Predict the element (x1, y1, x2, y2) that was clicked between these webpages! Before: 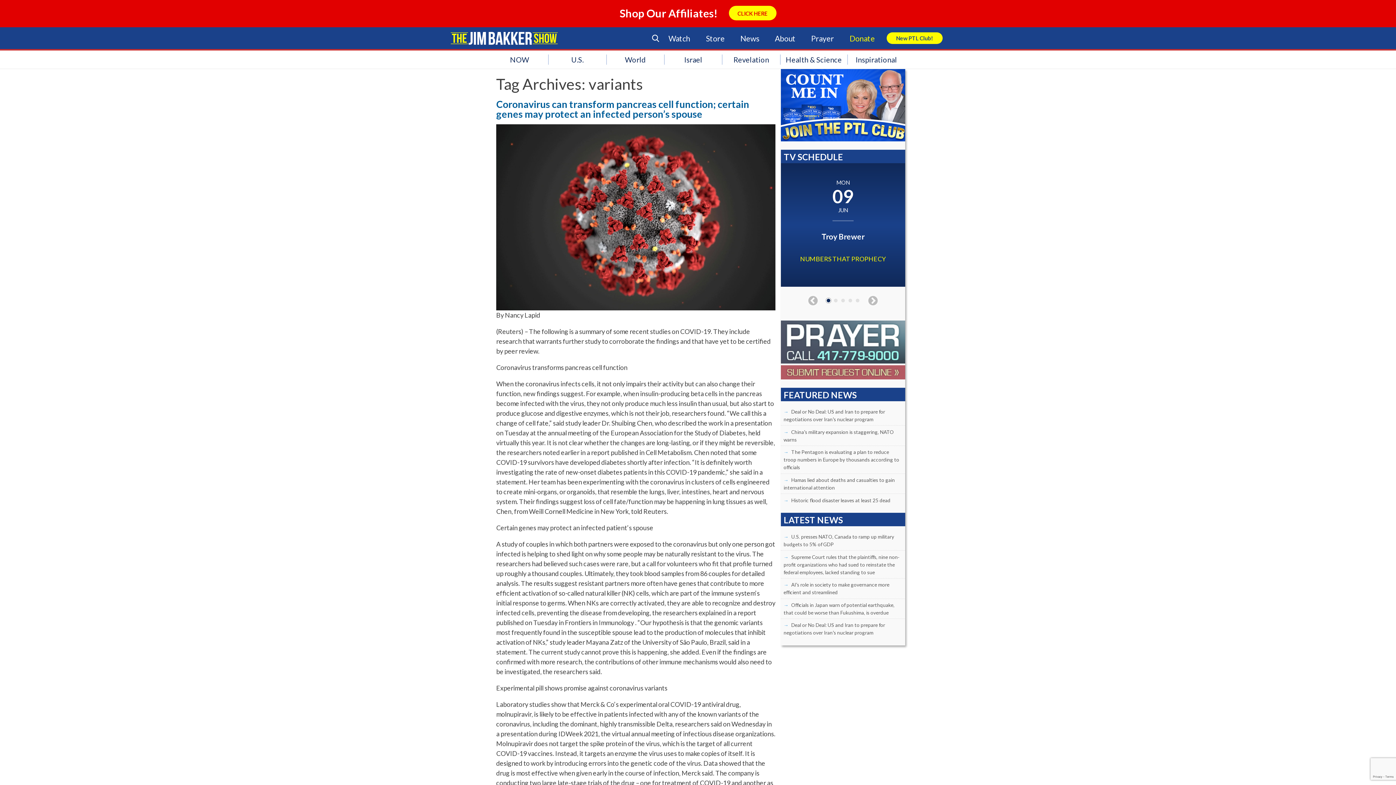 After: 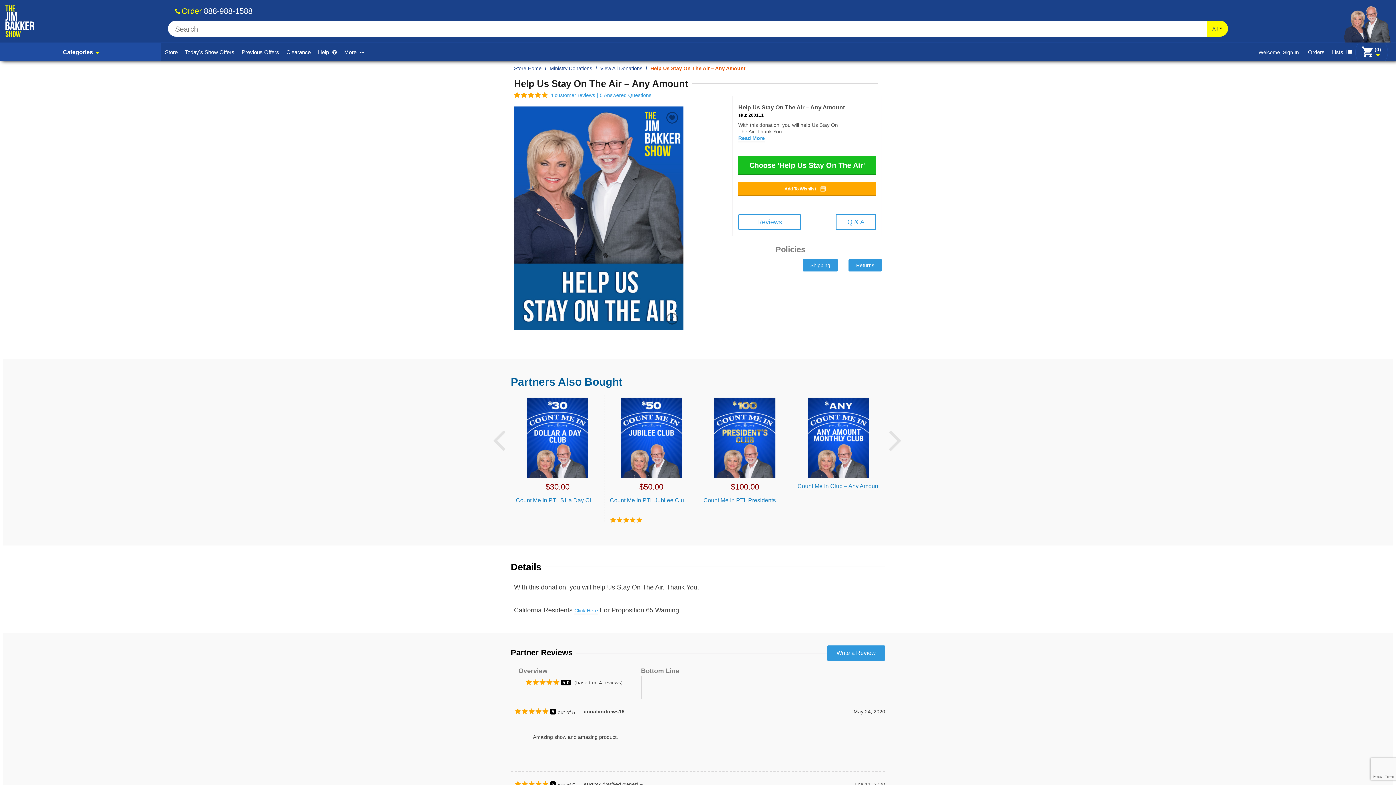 Action: label: Donate bbox: (845, 27, 878, 49)